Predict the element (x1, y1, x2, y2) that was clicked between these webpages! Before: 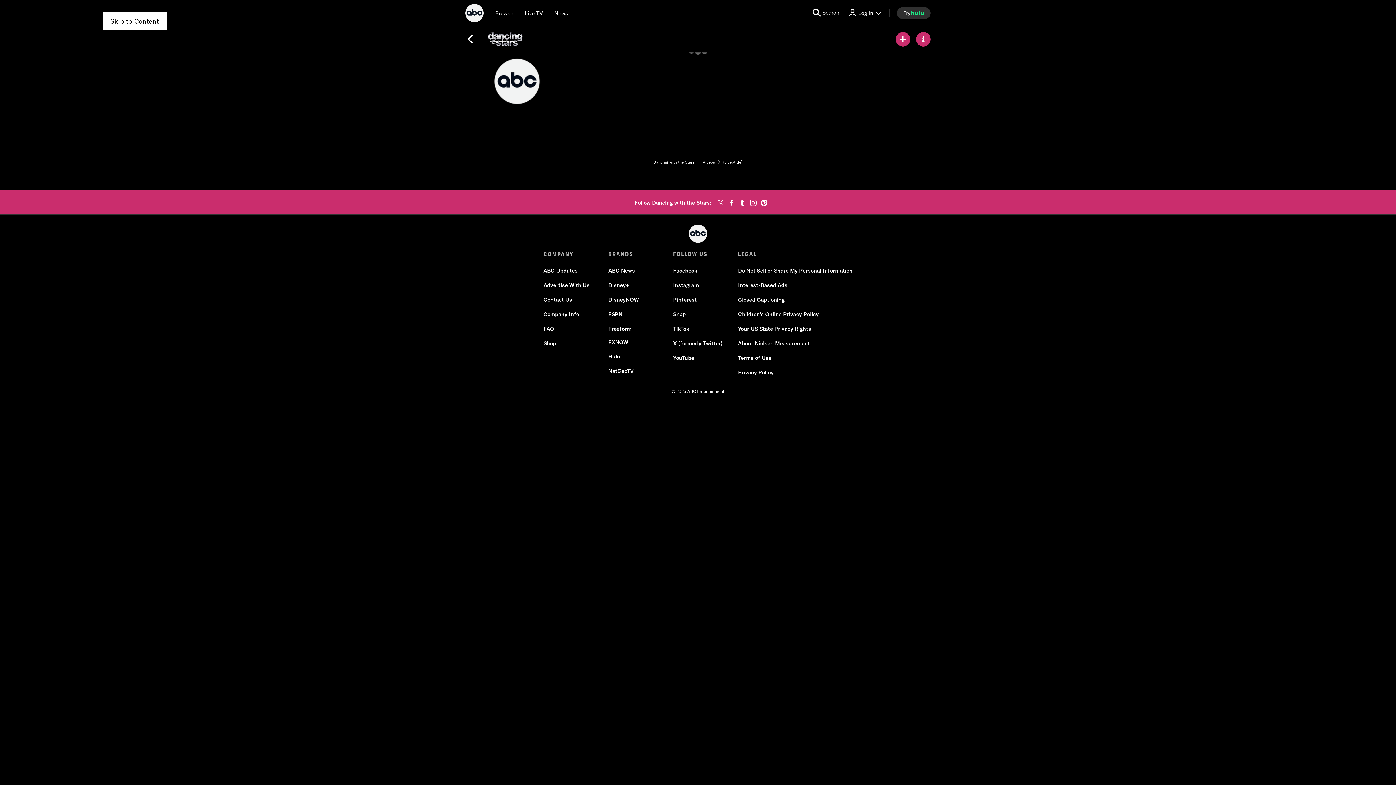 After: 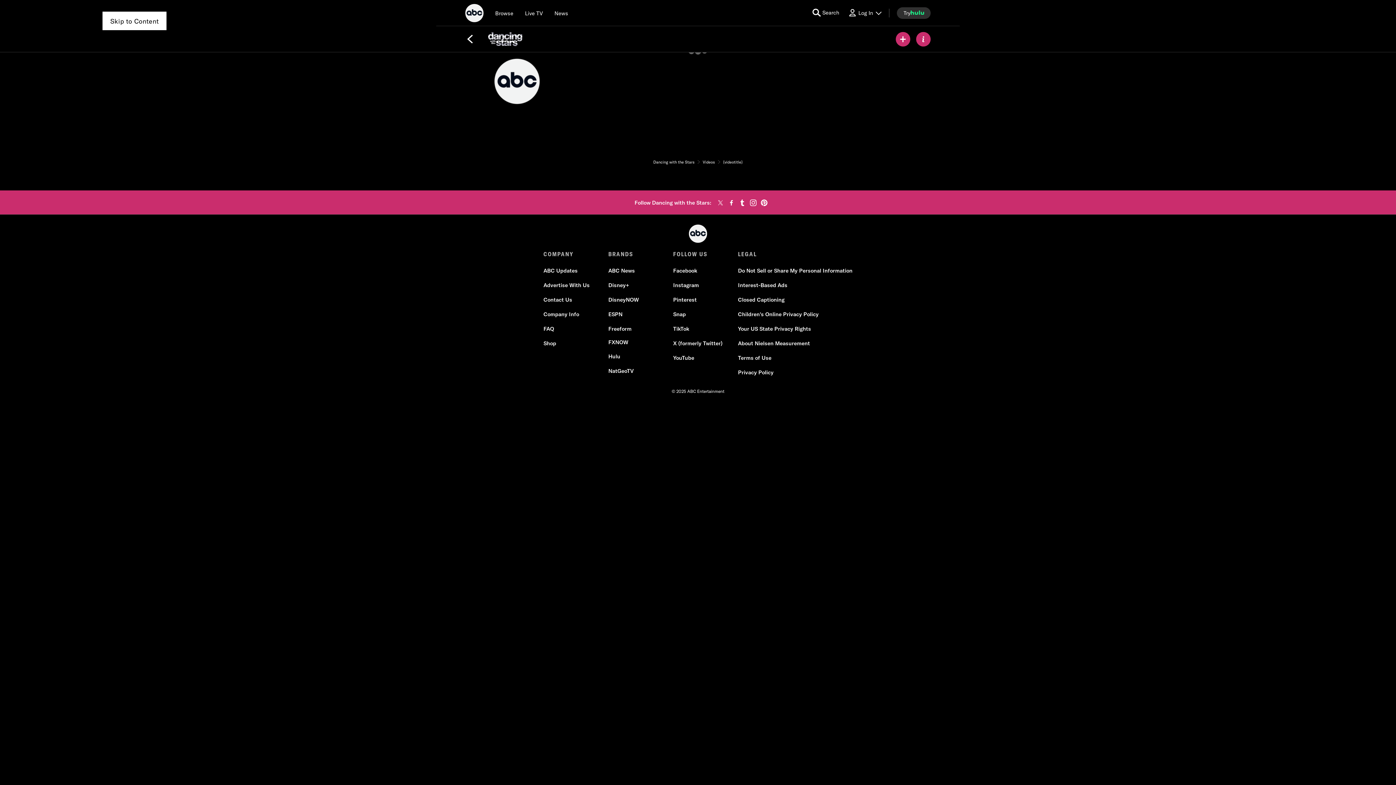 Action: label: Freeform bbox: (608, 325, 631, 332)